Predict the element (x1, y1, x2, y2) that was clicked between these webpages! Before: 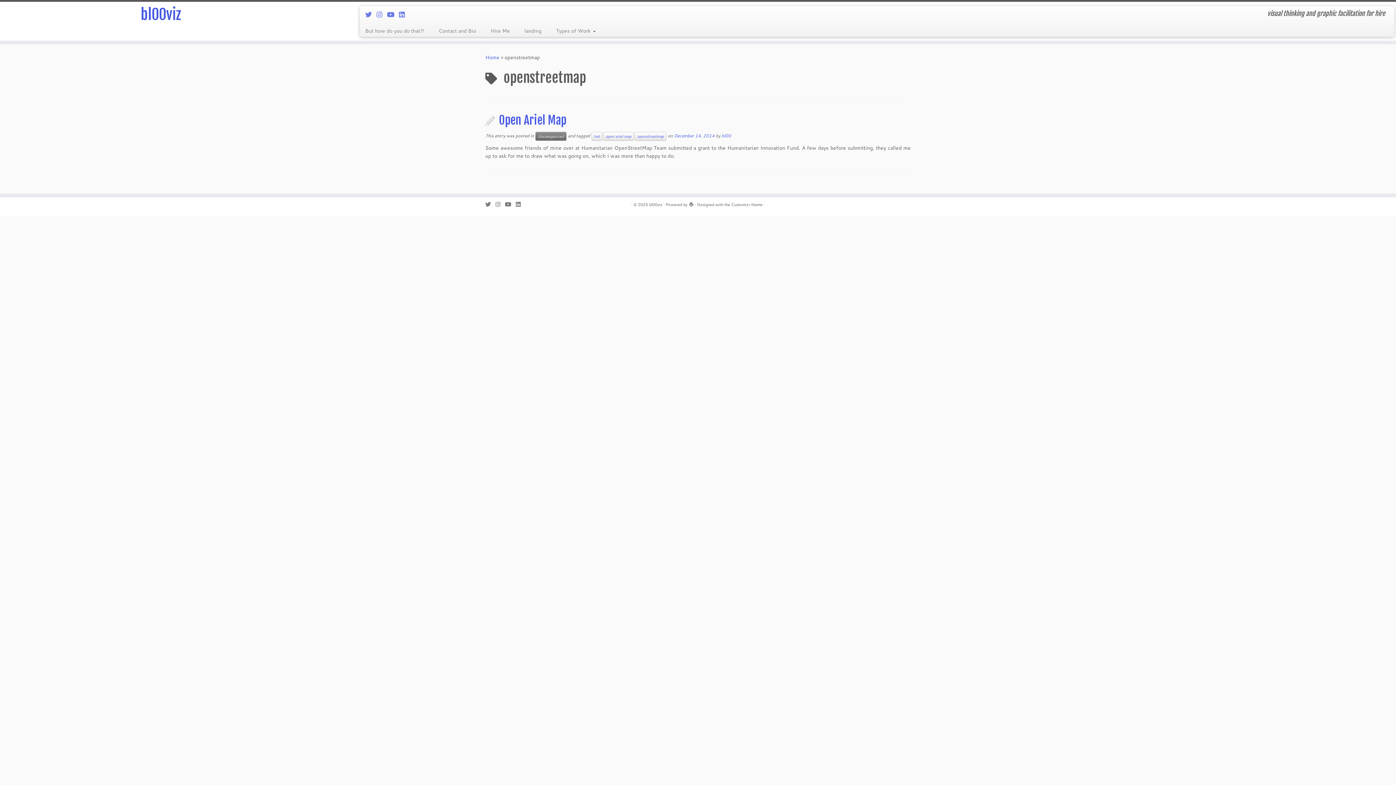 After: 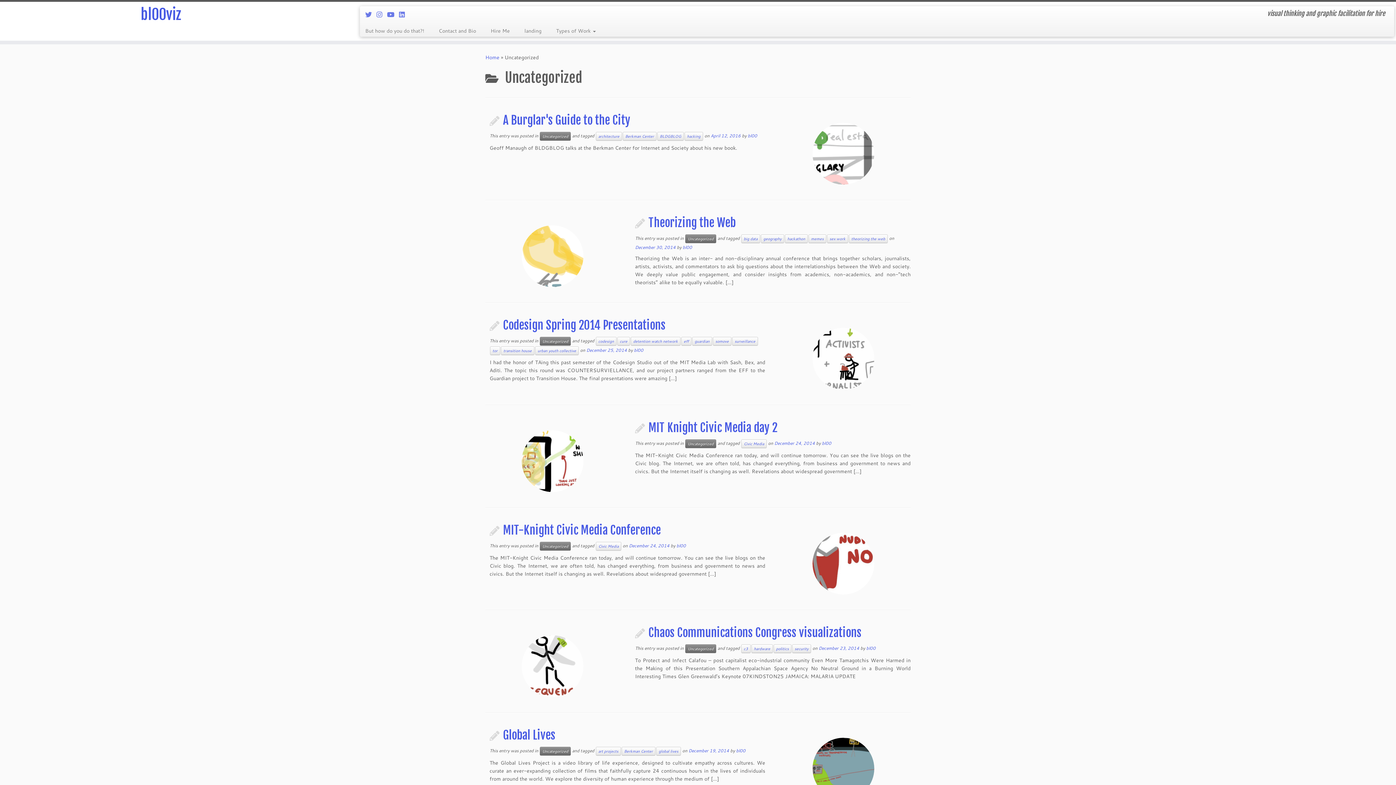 Action: bbox: (535, 132, 566, 140) label: Uncategorized